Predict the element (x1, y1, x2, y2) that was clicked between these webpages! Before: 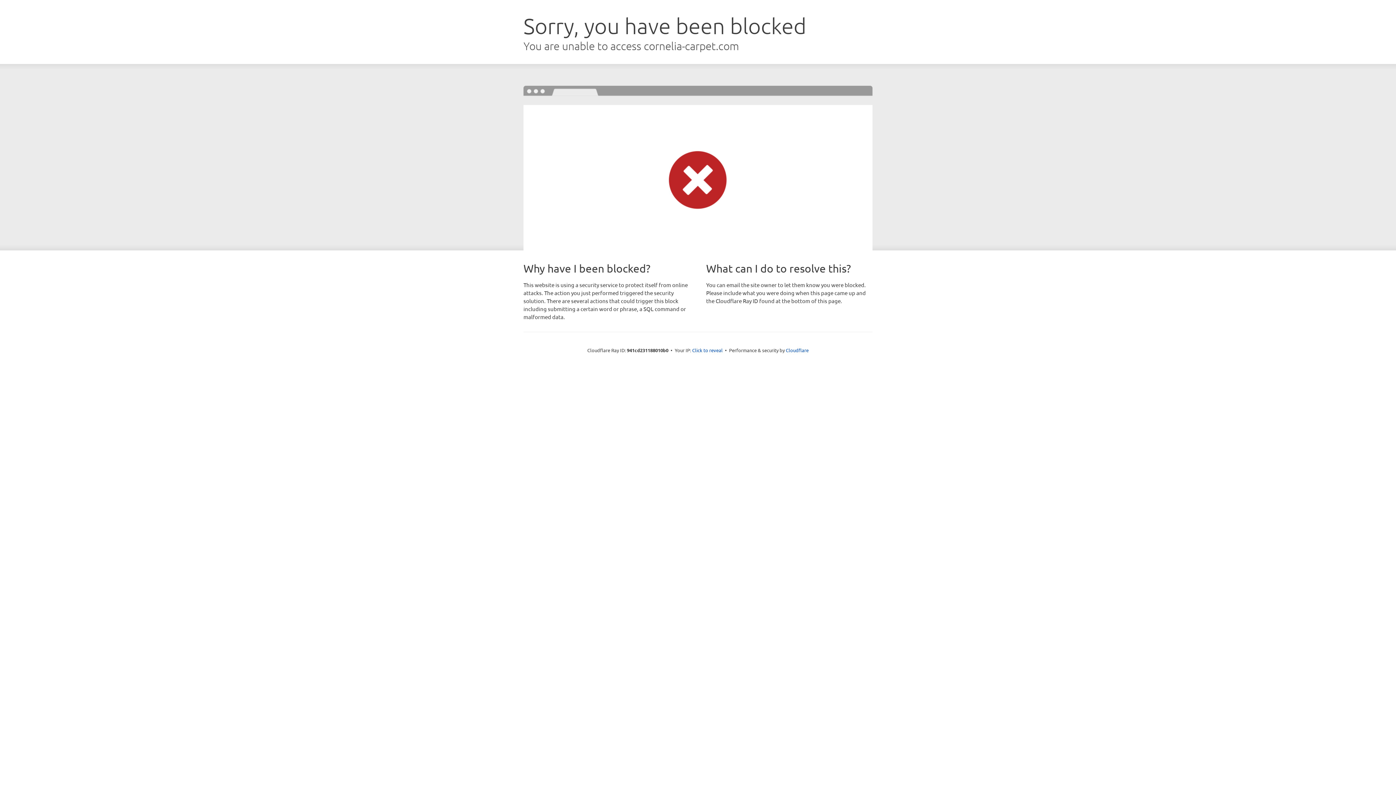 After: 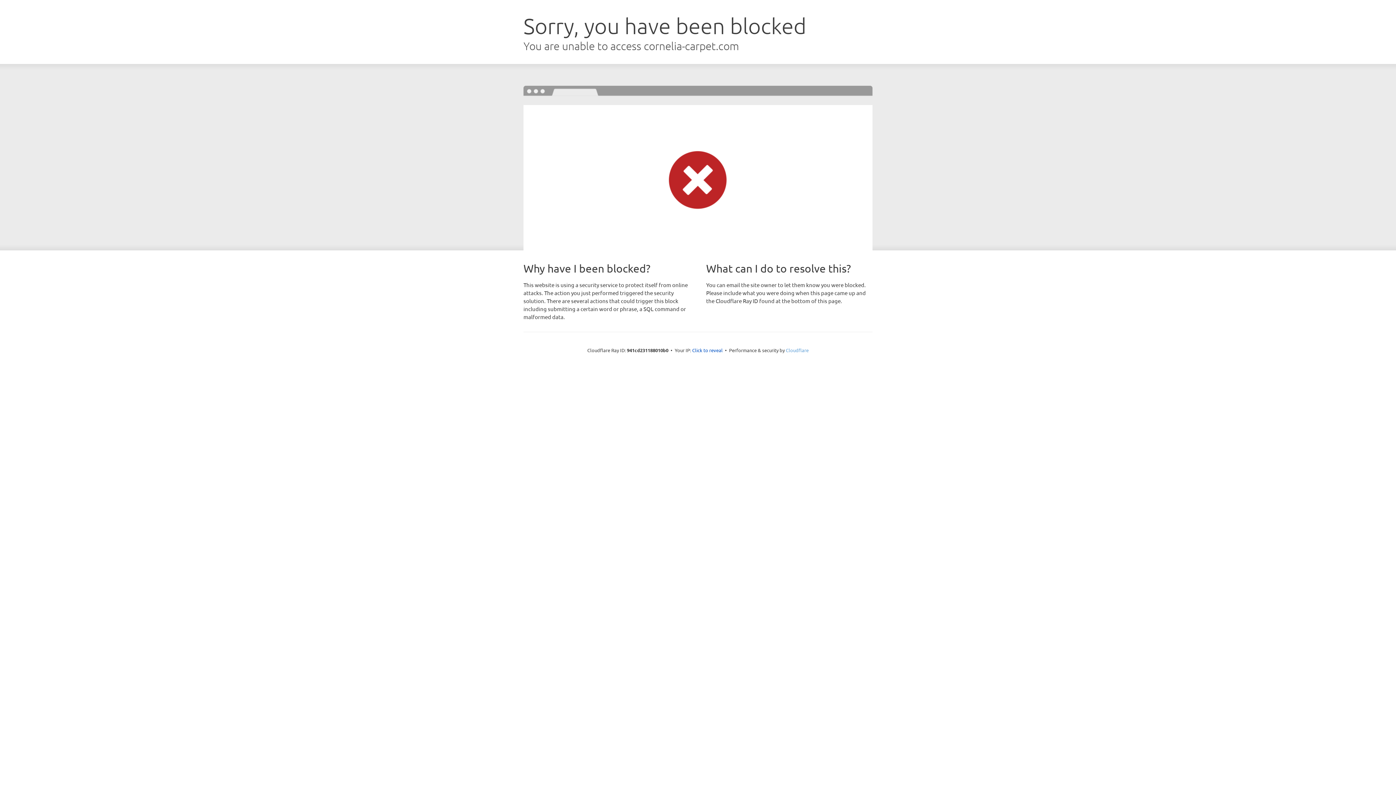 Action: label: Cloudflare bbox: (786, 347, 808, 353)